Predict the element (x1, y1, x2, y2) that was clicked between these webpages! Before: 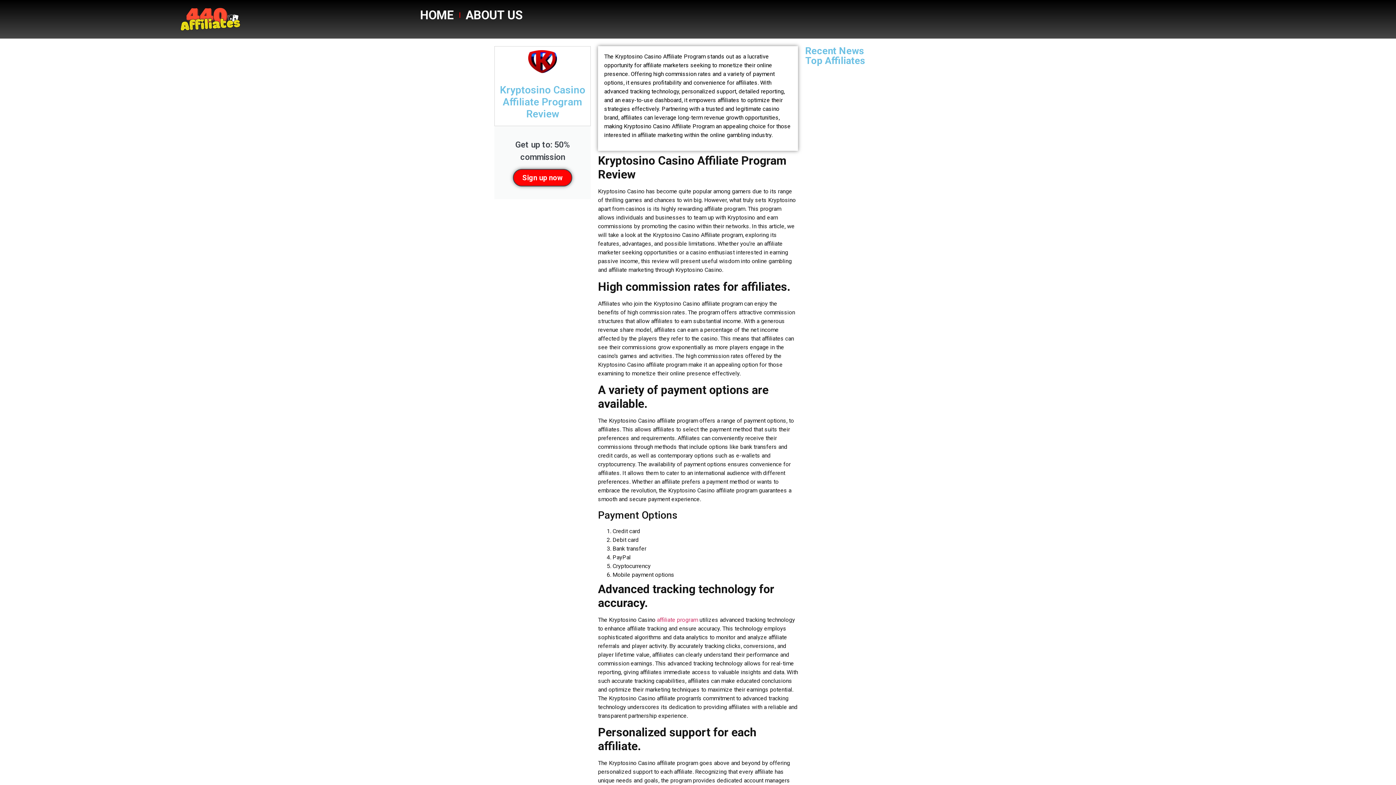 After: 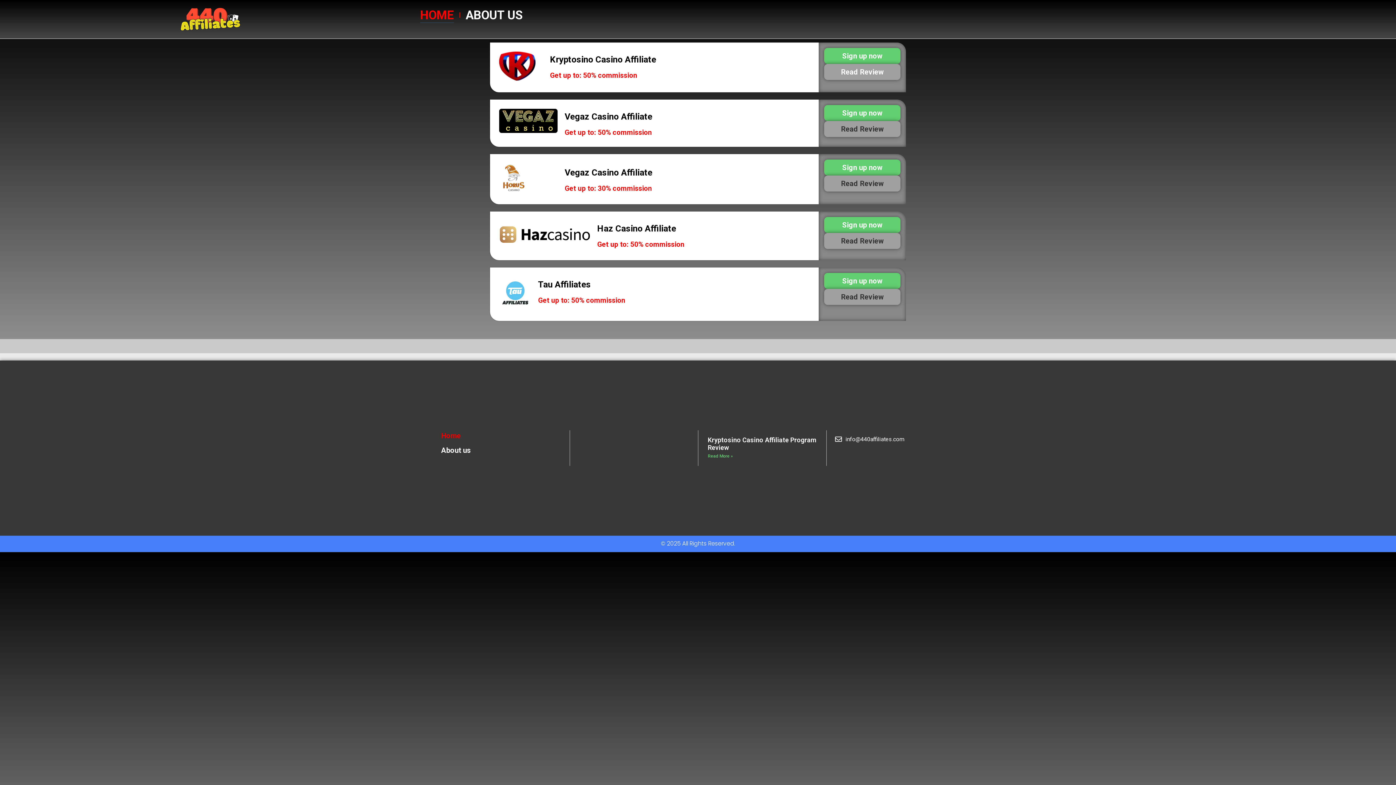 Action: bbox: (420, 7, 454, 22) label: HOME